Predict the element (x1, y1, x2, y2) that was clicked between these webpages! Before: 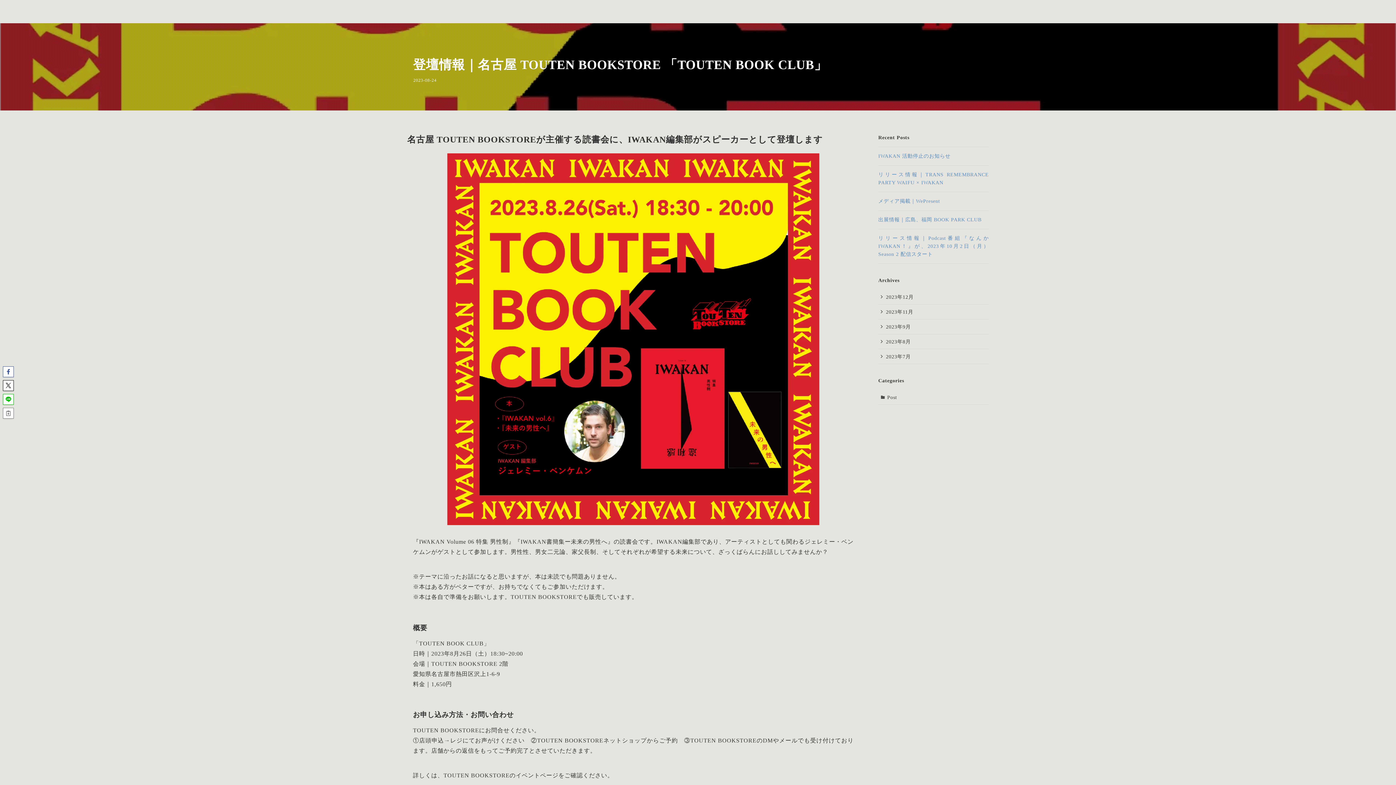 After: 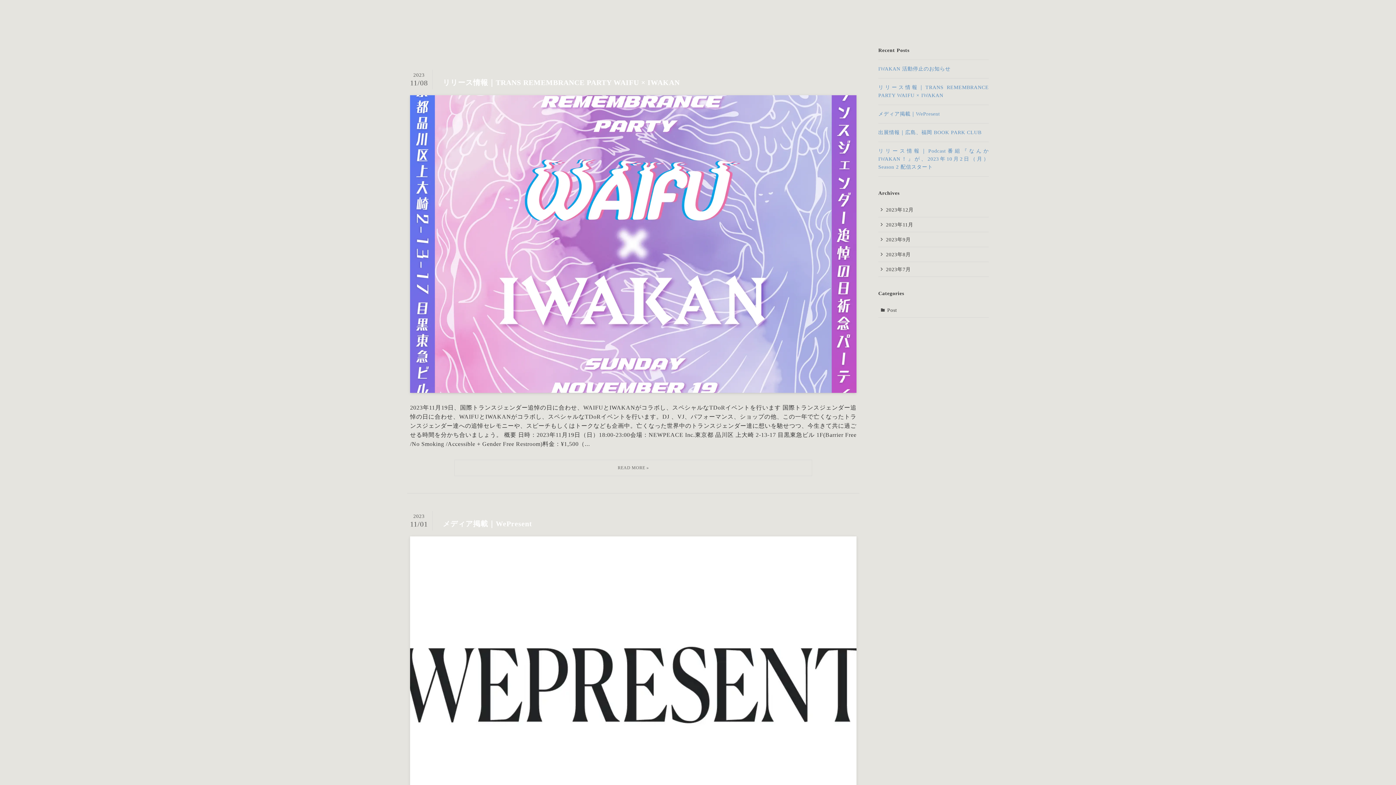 Action: bbox: (878, 304, 989, 319) label: 2023年11月